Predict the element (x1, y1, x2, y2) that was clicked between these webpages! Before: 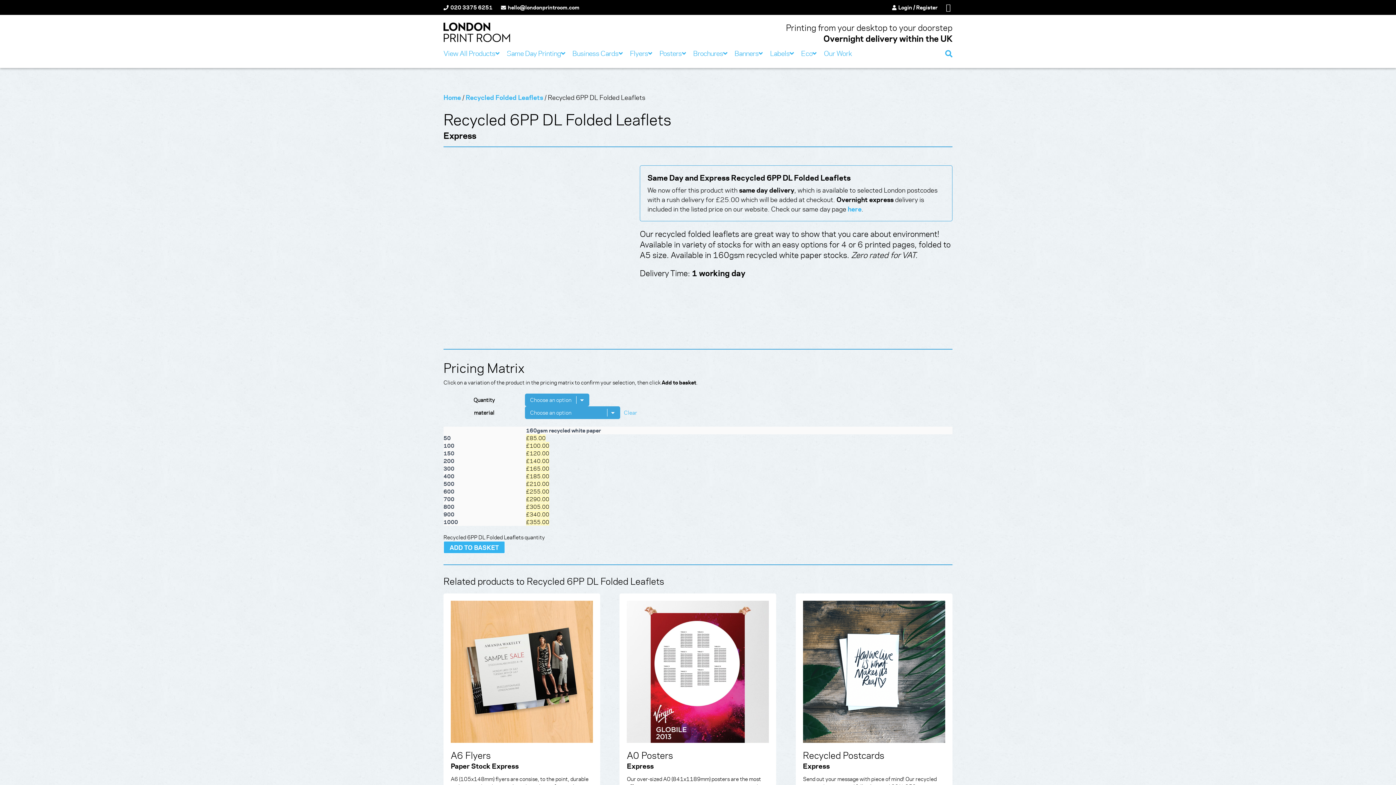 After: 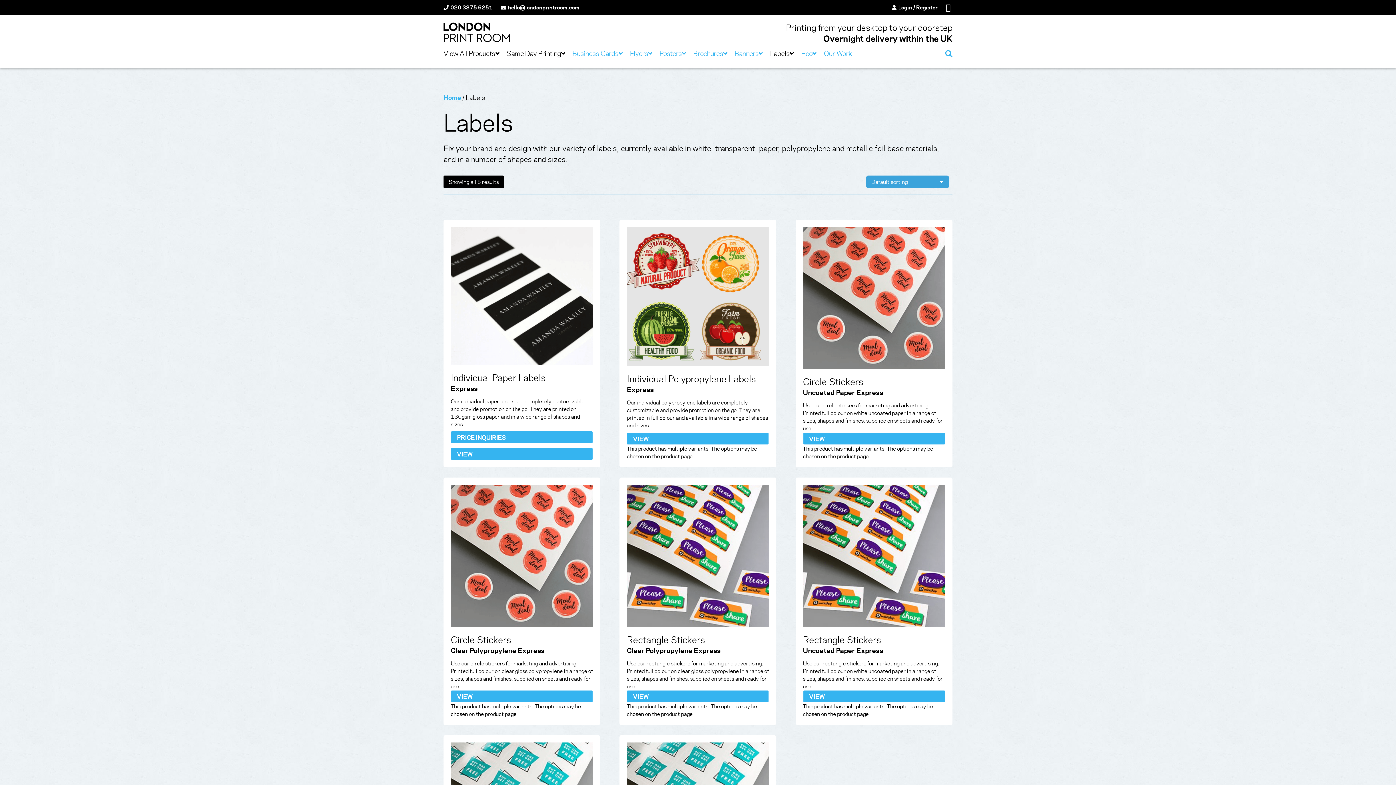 Action: bbox: (770, 49, 794, 60) label: Labels